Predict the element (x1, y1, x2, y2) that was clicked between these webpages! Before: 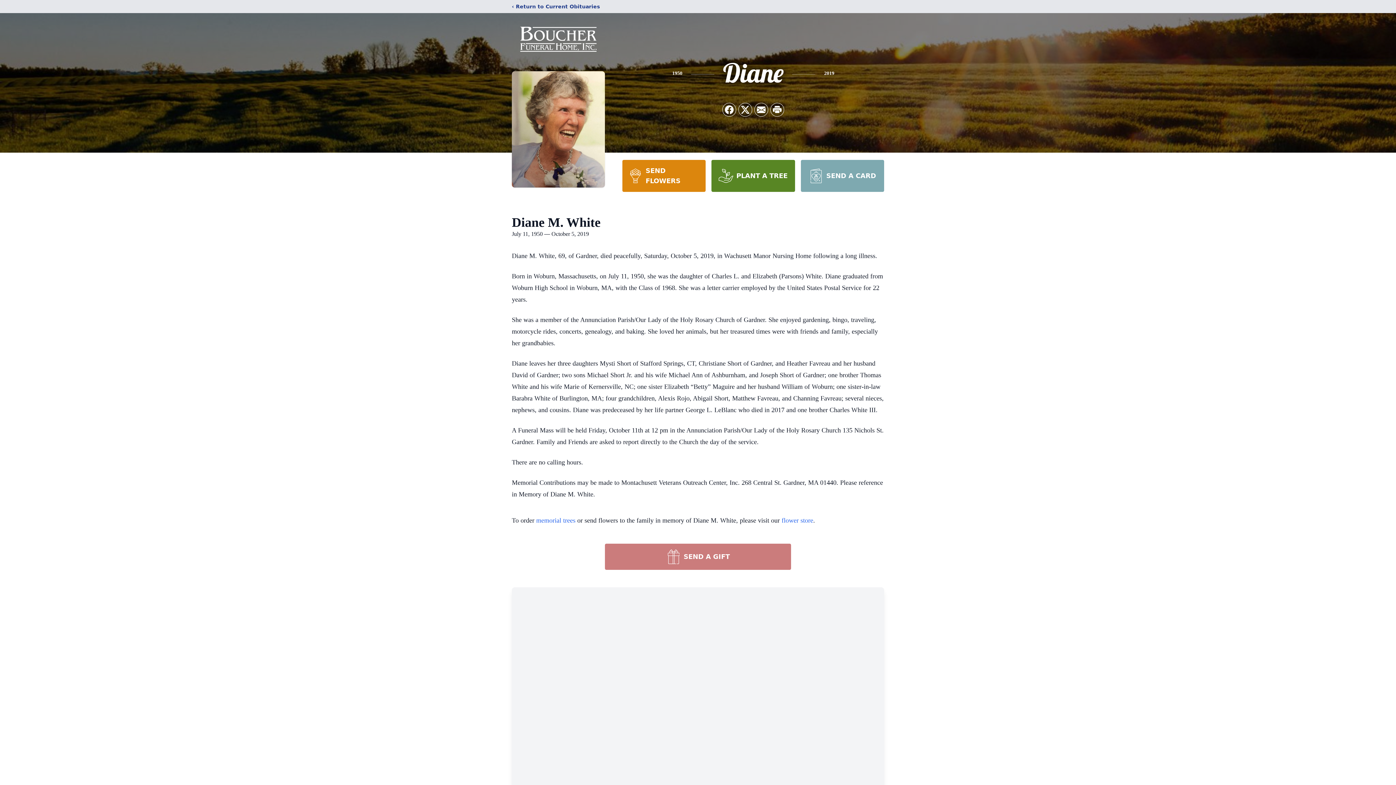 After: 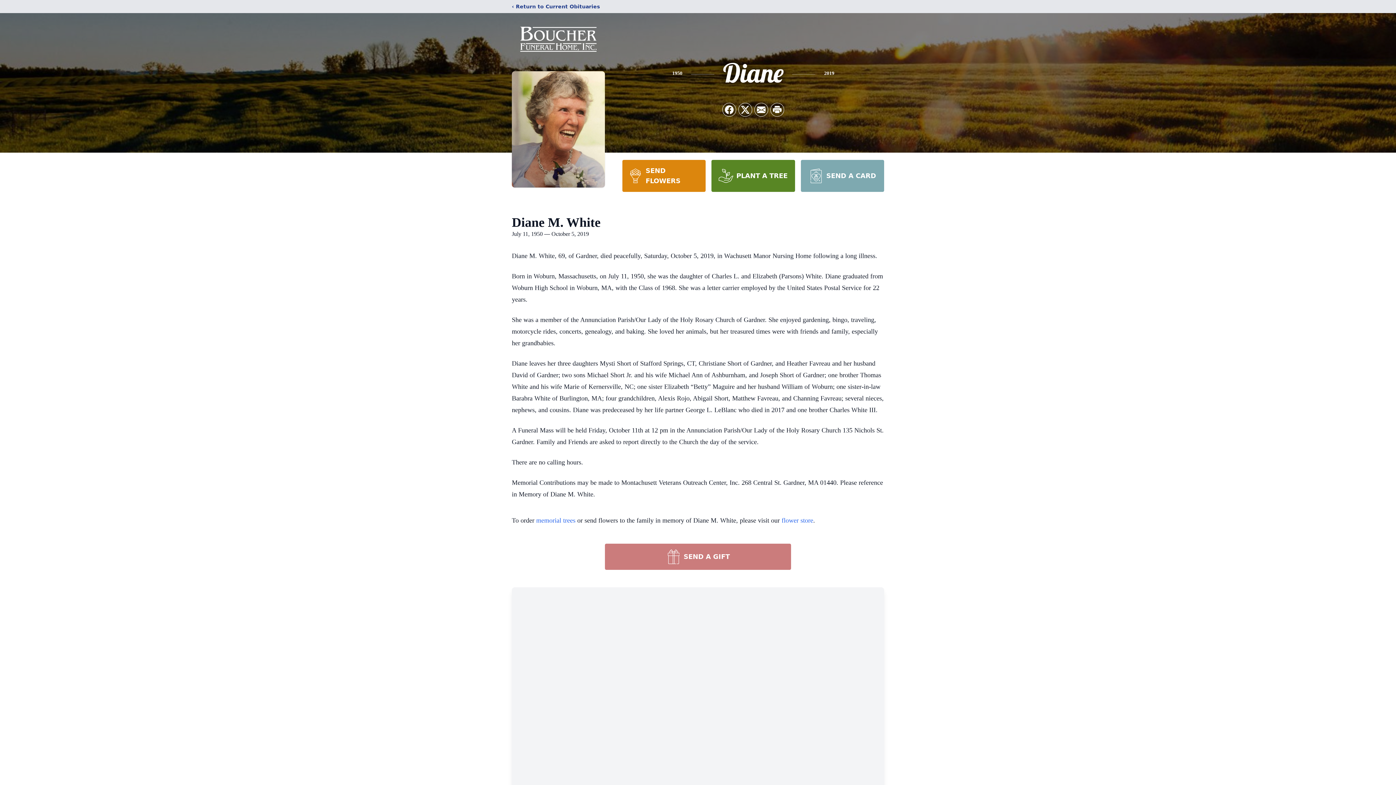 Action: label: PLANT A TREE bbox: (711, 160, 795, 192)